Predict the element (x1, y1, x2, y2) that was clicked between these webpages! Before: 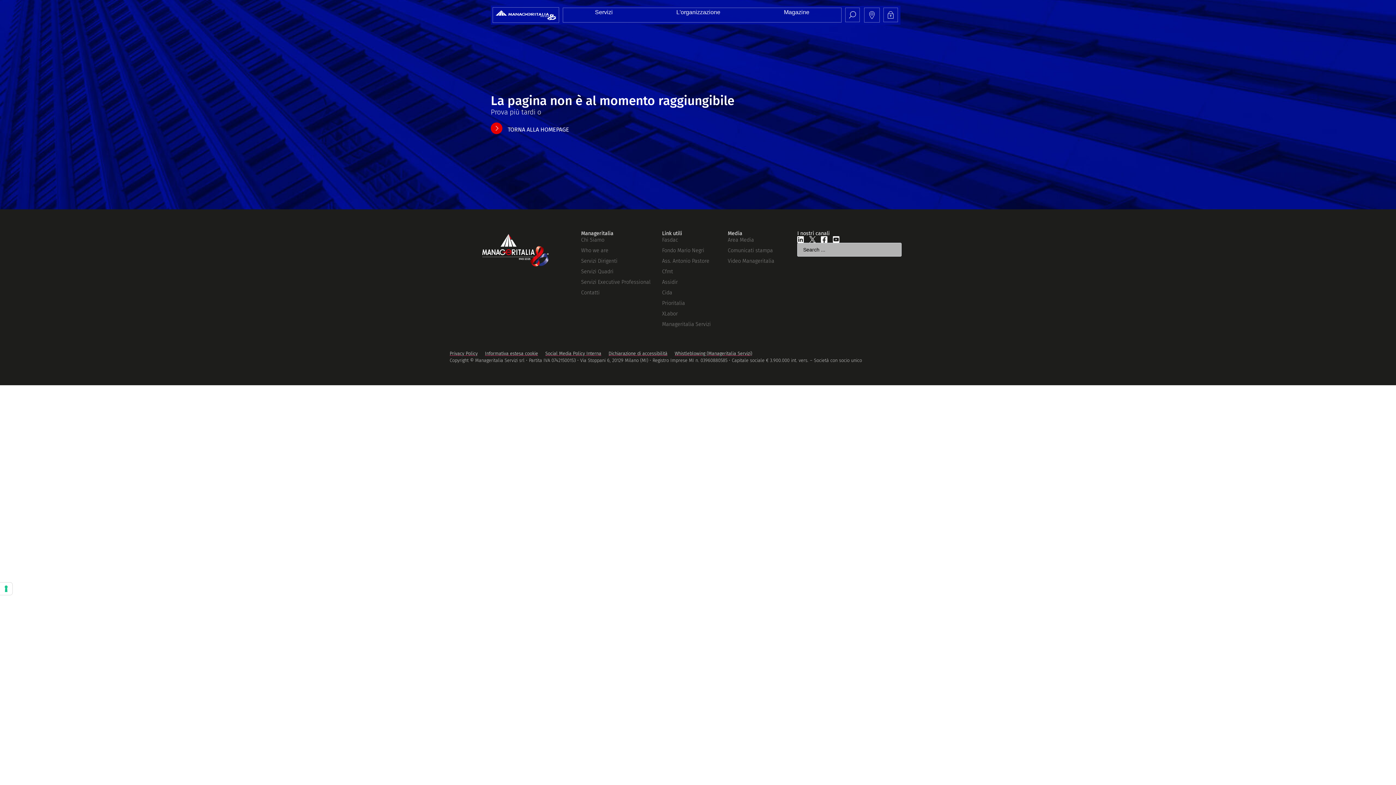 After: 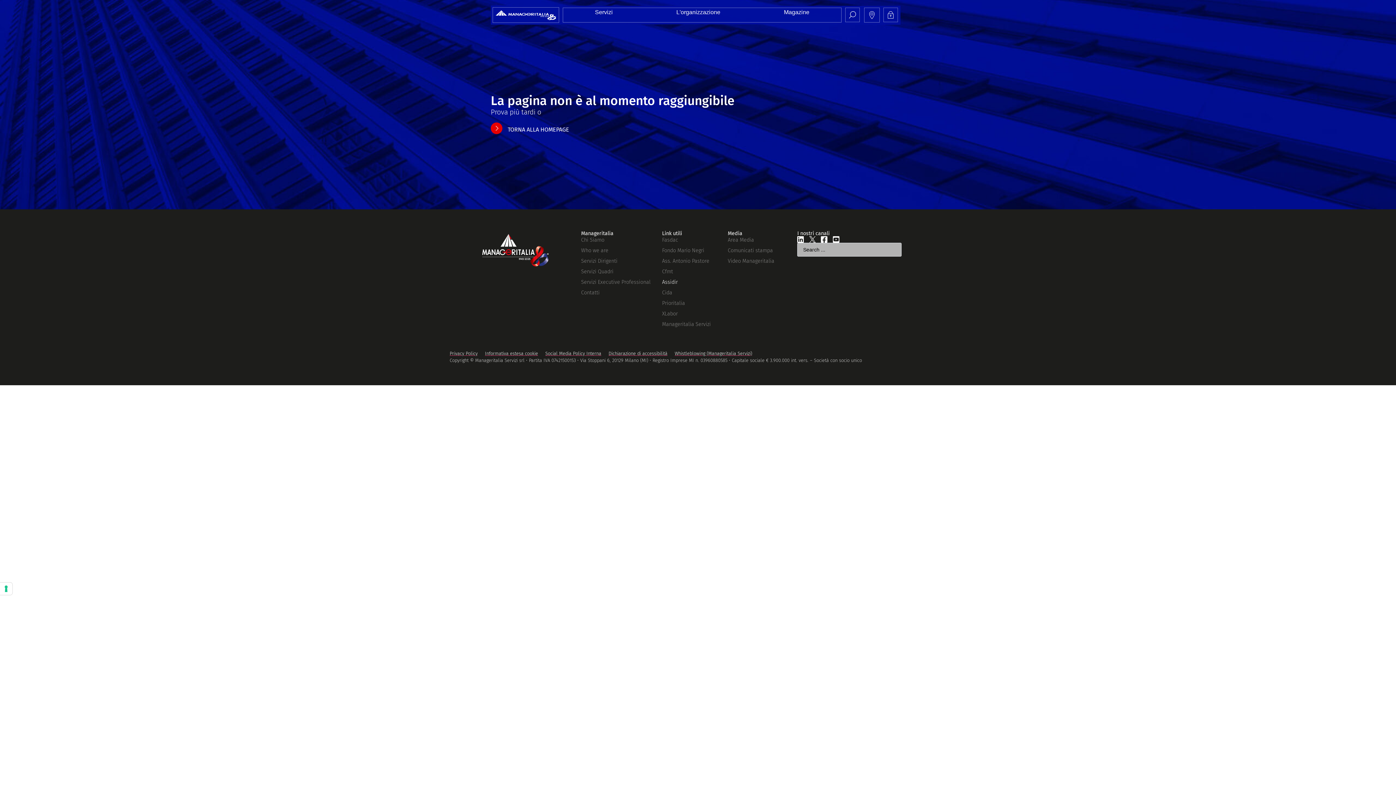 Action: label: Assidir bbox: (662, 278, 727, 286)